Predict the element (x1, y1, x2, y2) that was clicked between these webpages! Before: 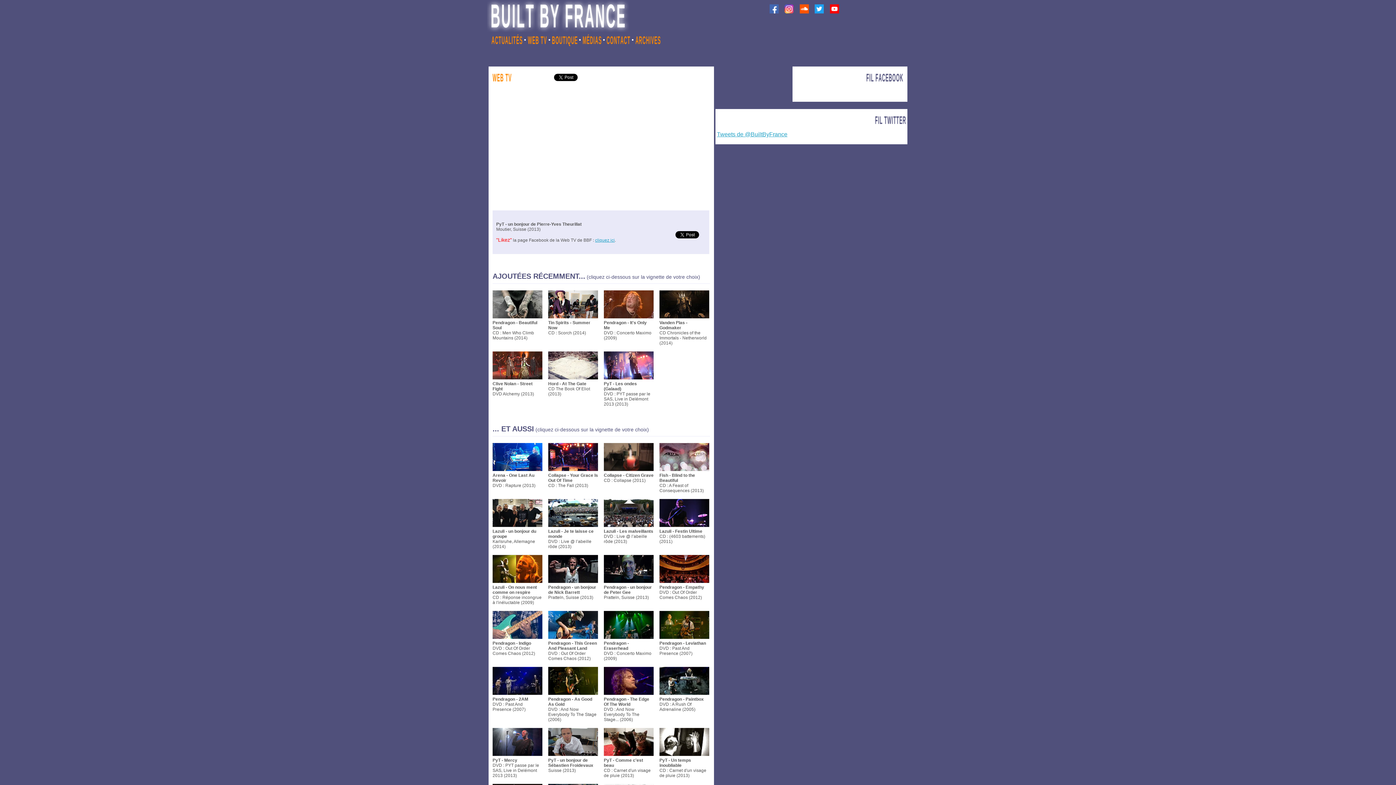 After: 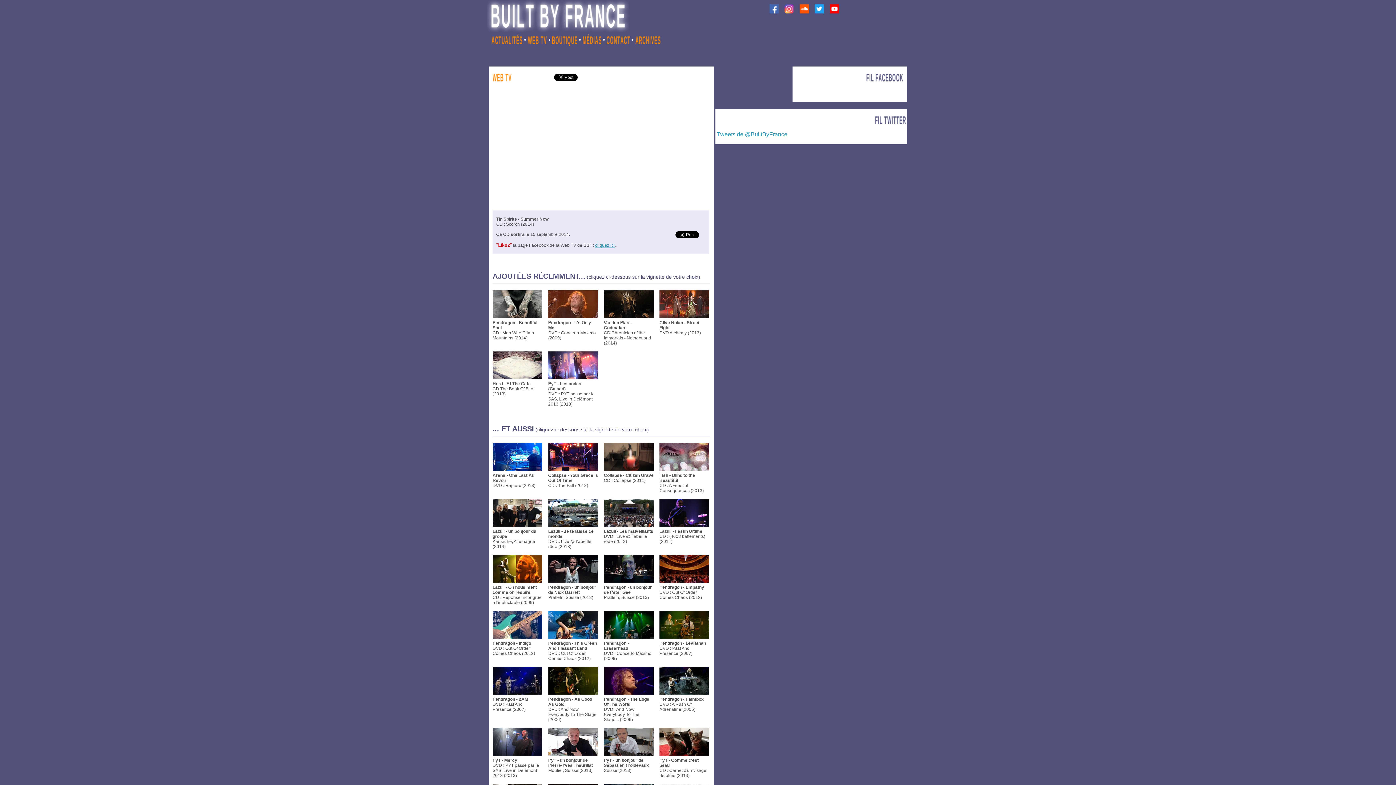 Action: bbox: (548, 313, 598, 319)